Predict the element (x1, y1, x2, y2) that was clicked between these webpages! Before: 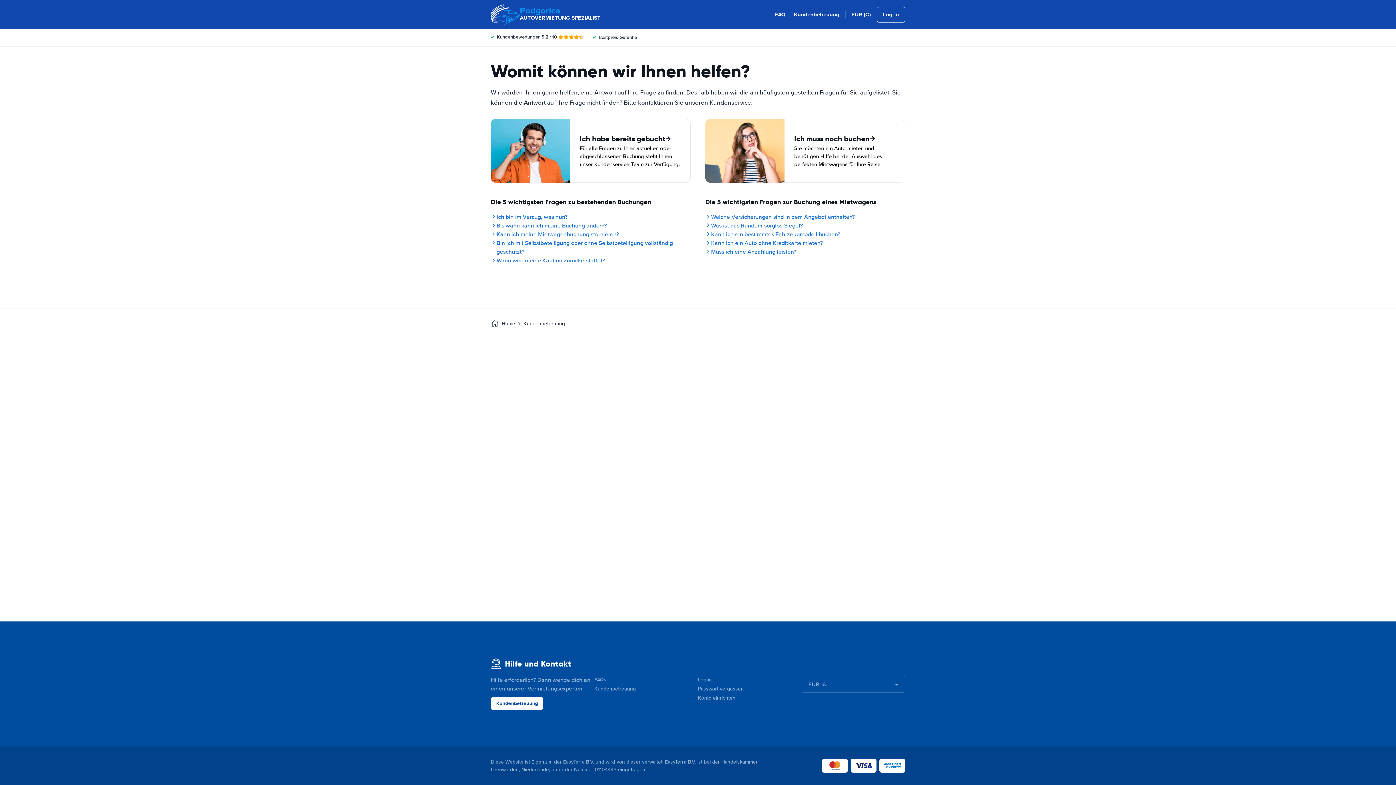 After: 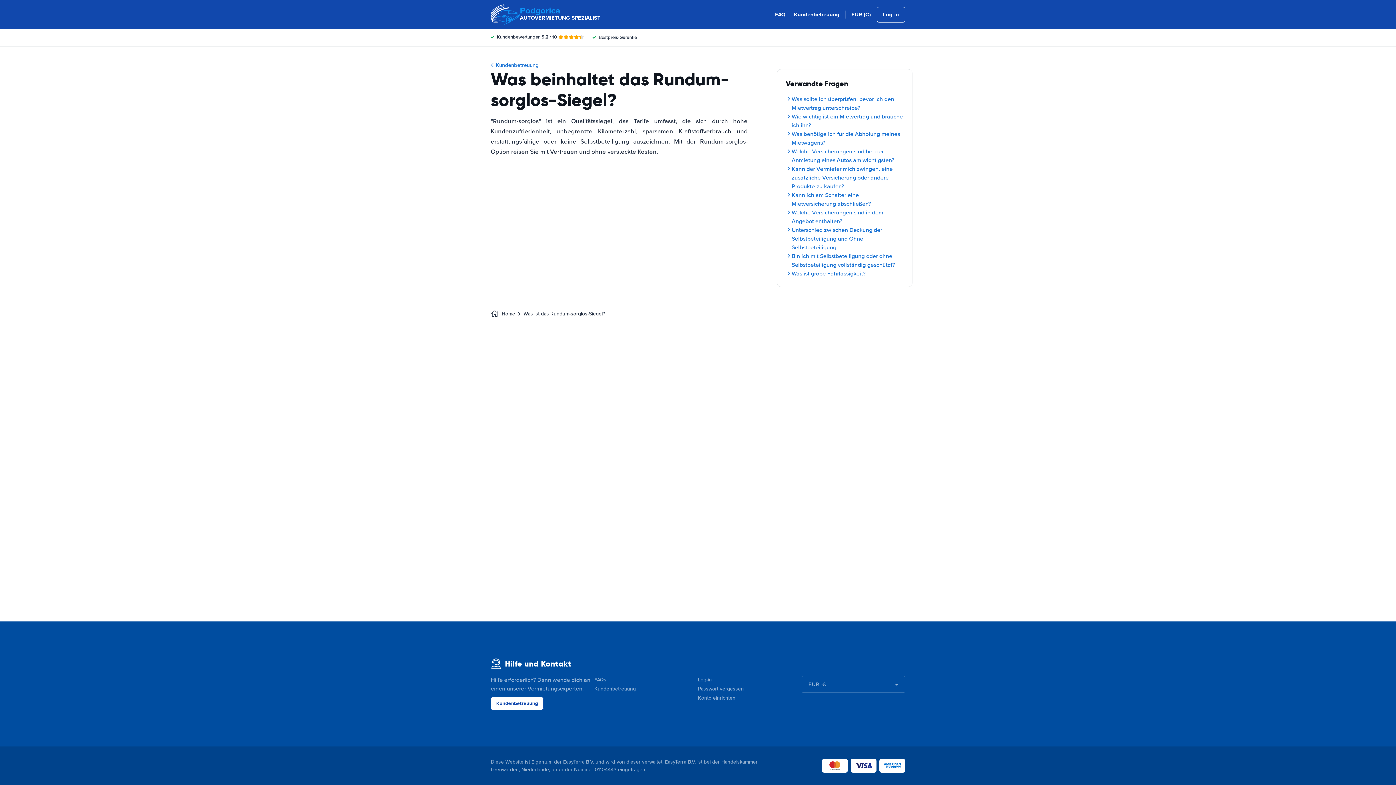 Action: label: Was ist das Rundum-sorglos-Siegel? bbox: (705, 221, 905, 230)